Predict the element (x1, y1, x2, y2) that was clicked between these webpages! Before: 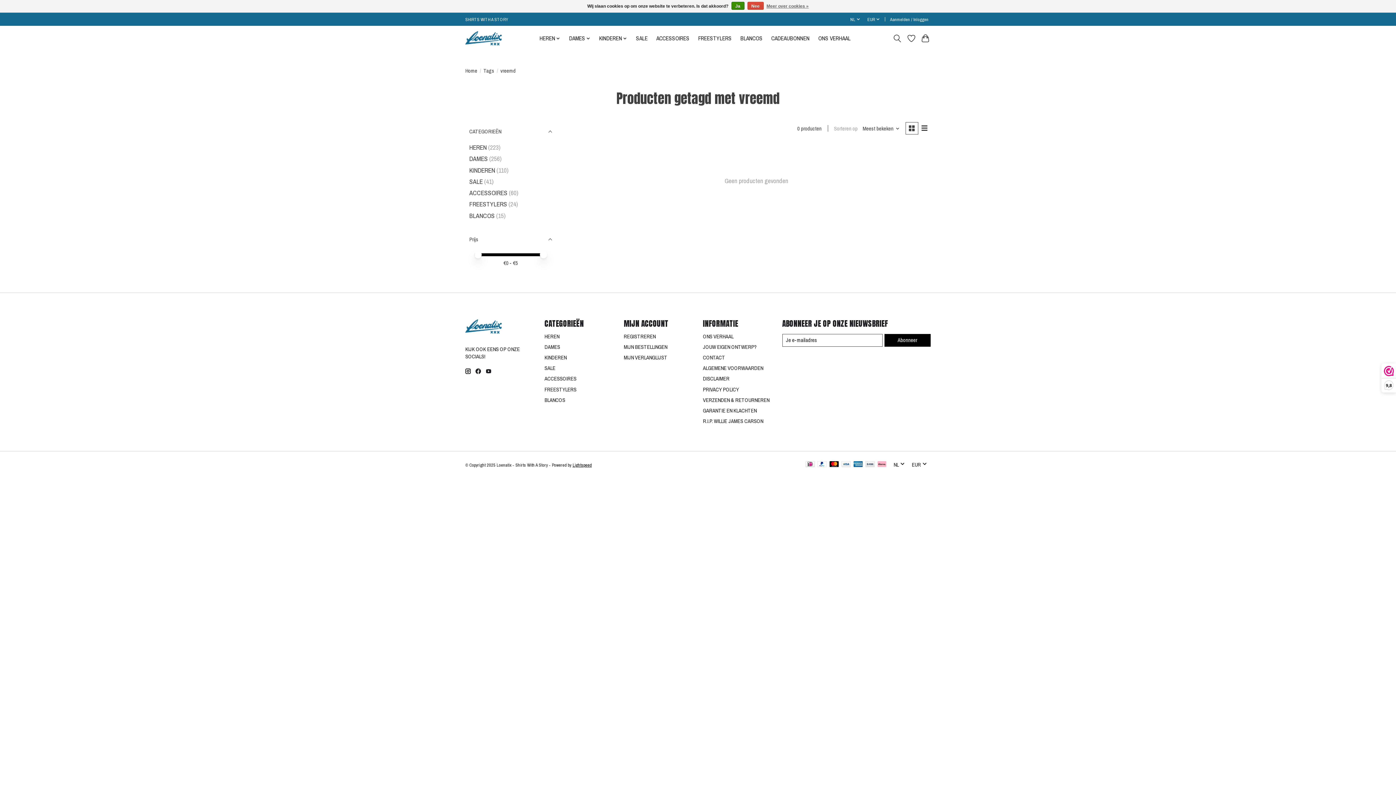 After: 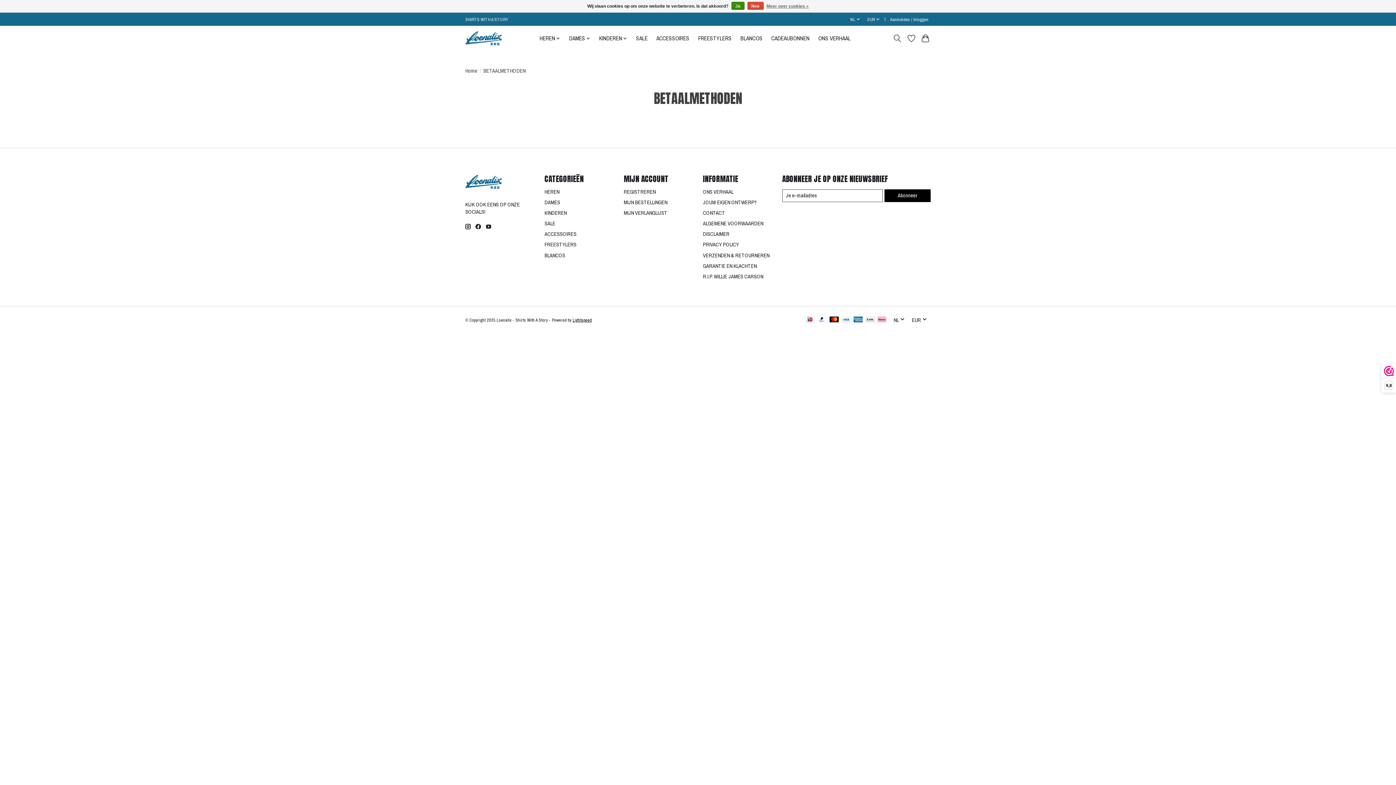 Action: bbox: (805, 461, 814, 468)